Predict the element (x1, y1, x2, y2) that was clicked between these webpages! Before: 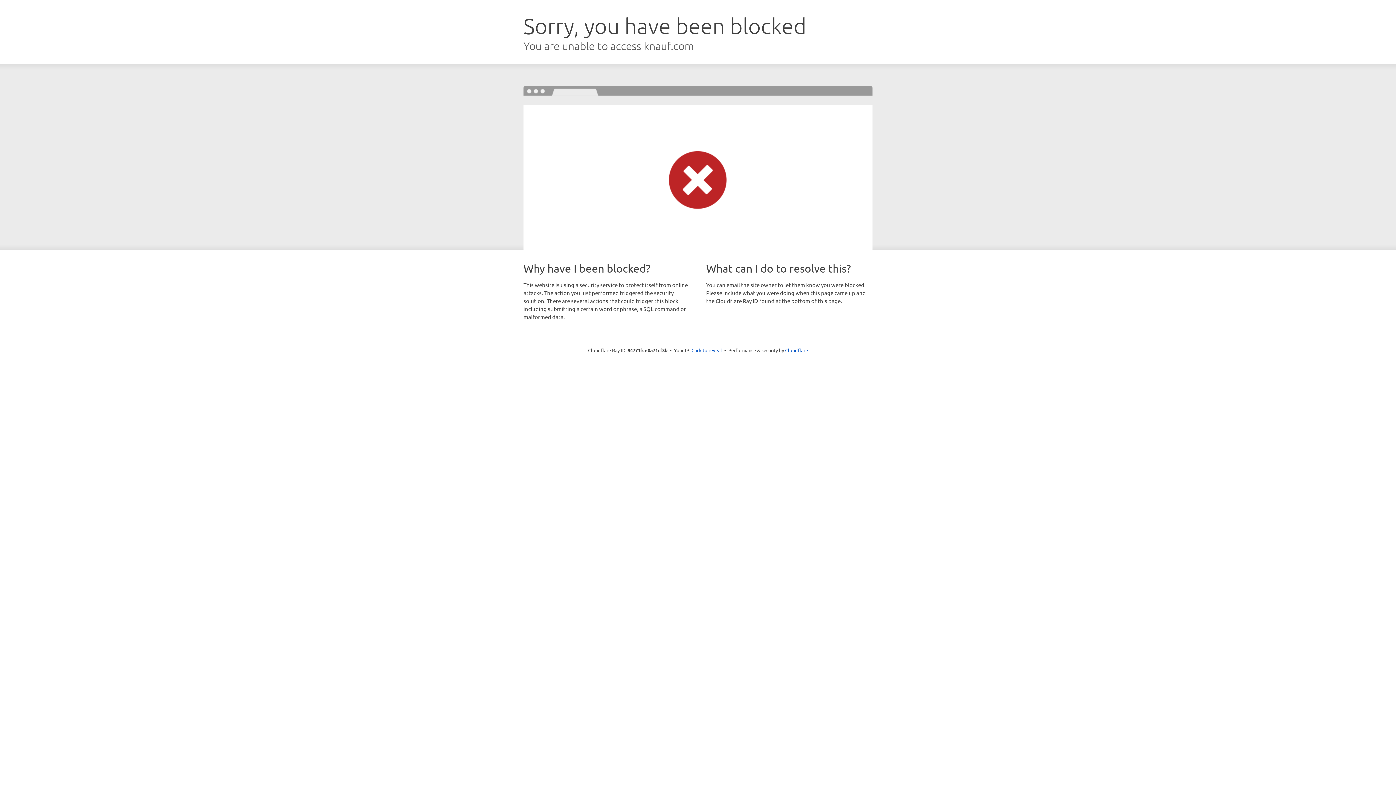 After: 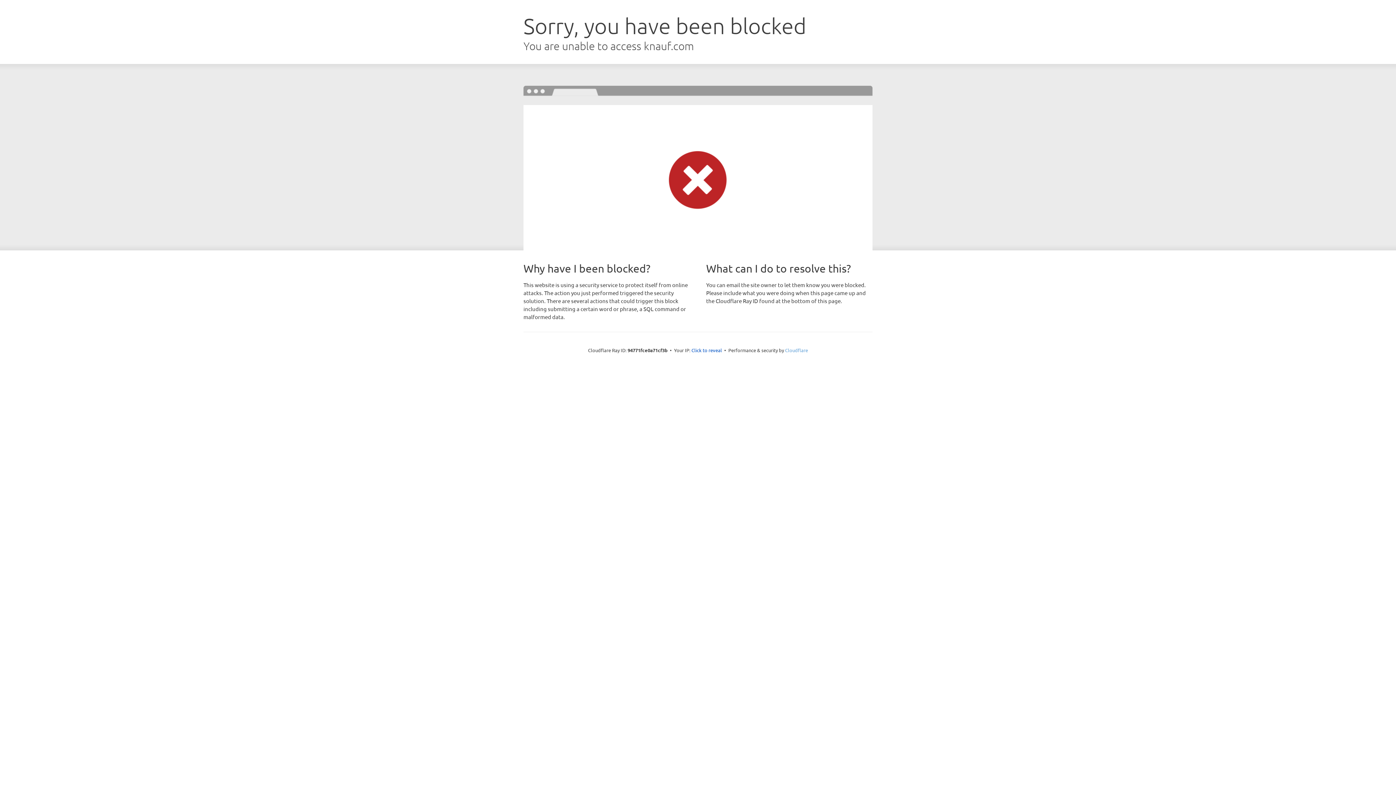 Action: bbox: (785, 347, 808, 353) label: Cloudflare